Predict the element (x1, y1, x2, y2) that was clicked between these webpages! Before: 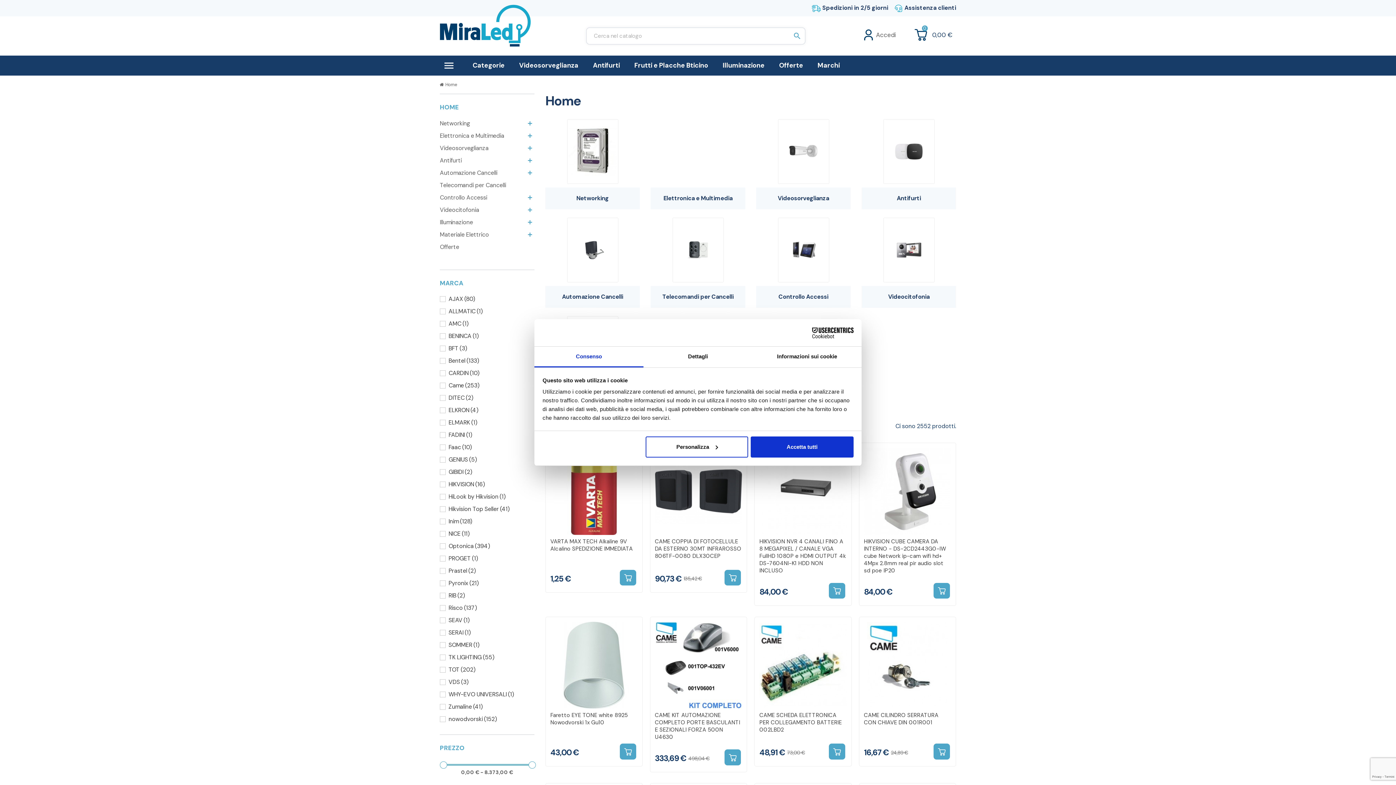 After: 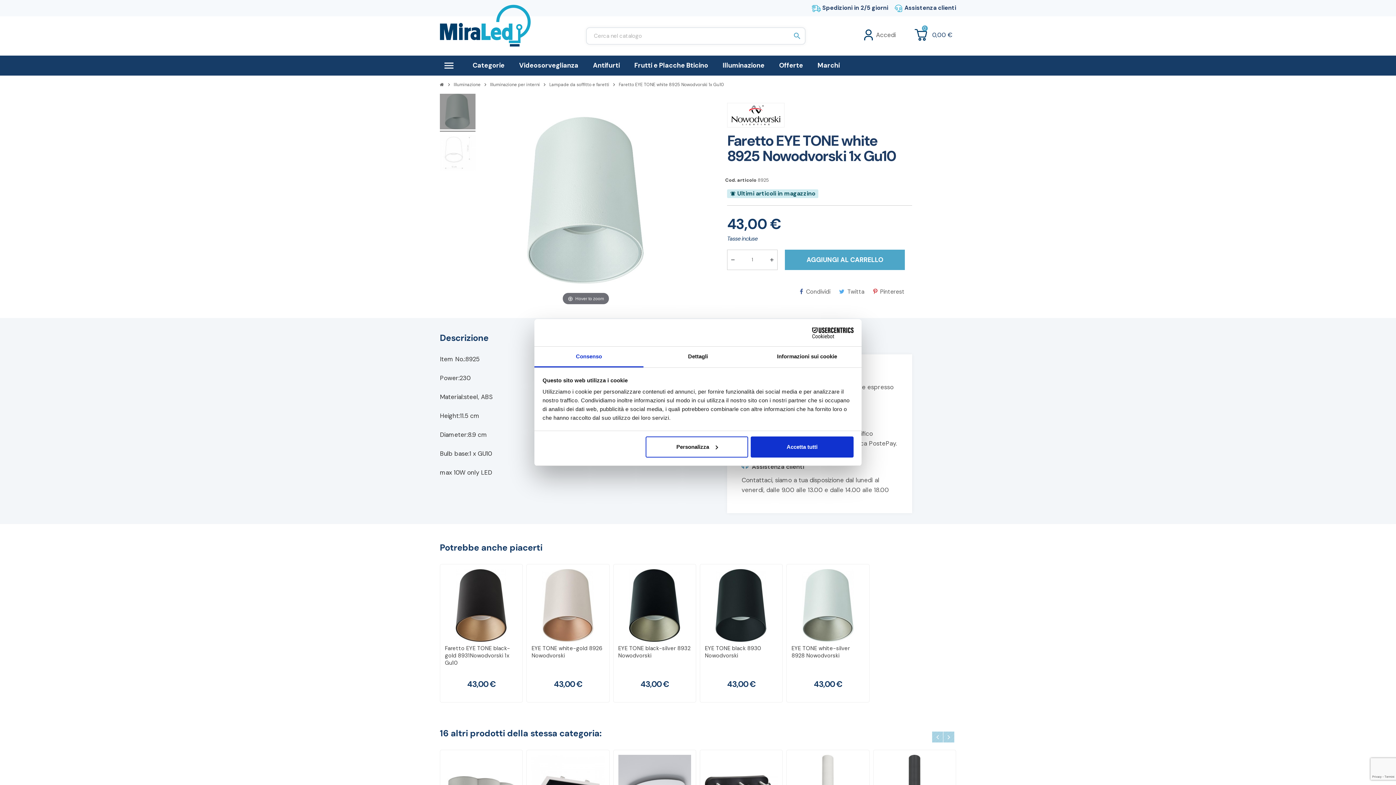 Action: bbox: (550, 712, 637, 726) label: Faretto EYE TONE white 8925 Nowodvorski 1x Gu10